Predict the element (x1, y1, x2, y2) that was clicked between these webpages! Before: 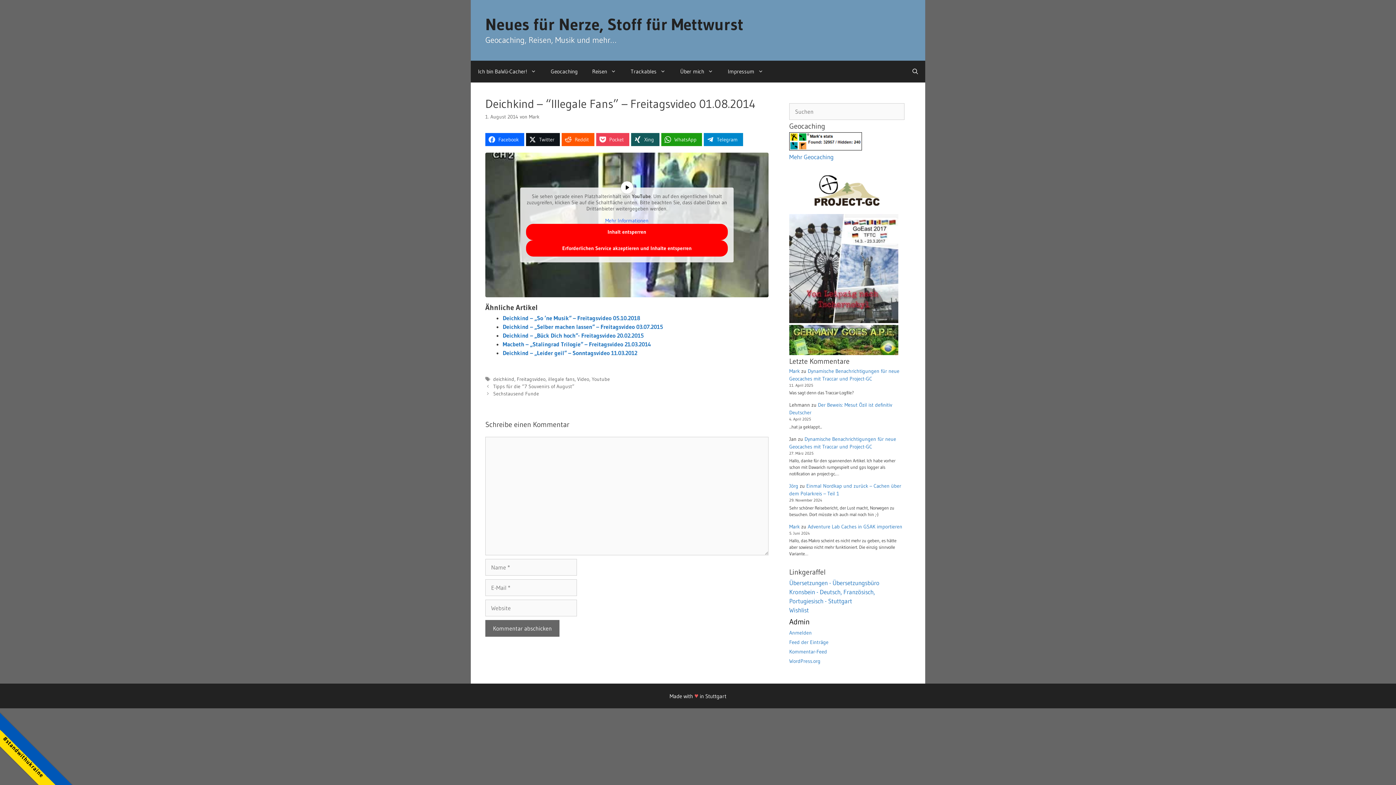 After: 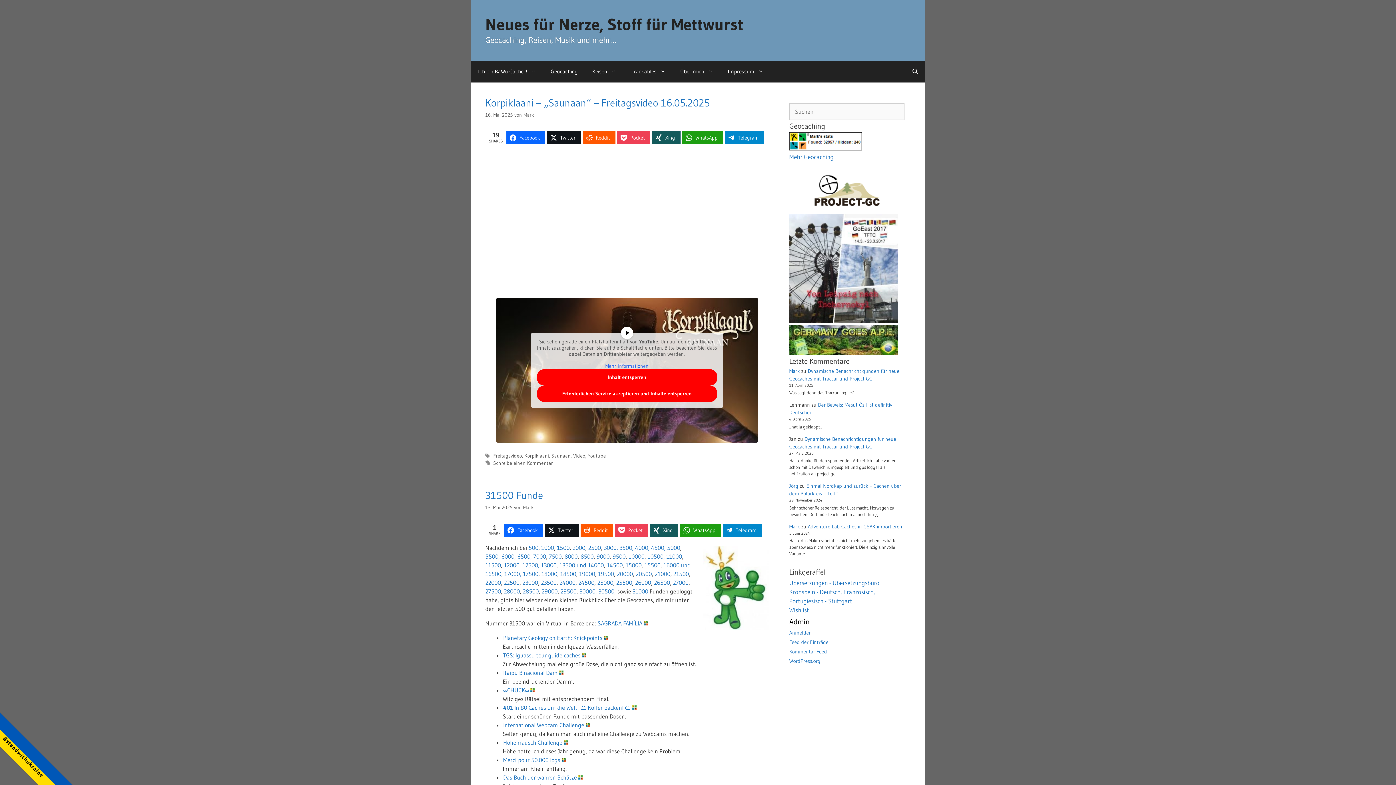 Action: bbox: (485, 14, 743, 34) label: Neues für Nerze, Stoff für Mettwurst